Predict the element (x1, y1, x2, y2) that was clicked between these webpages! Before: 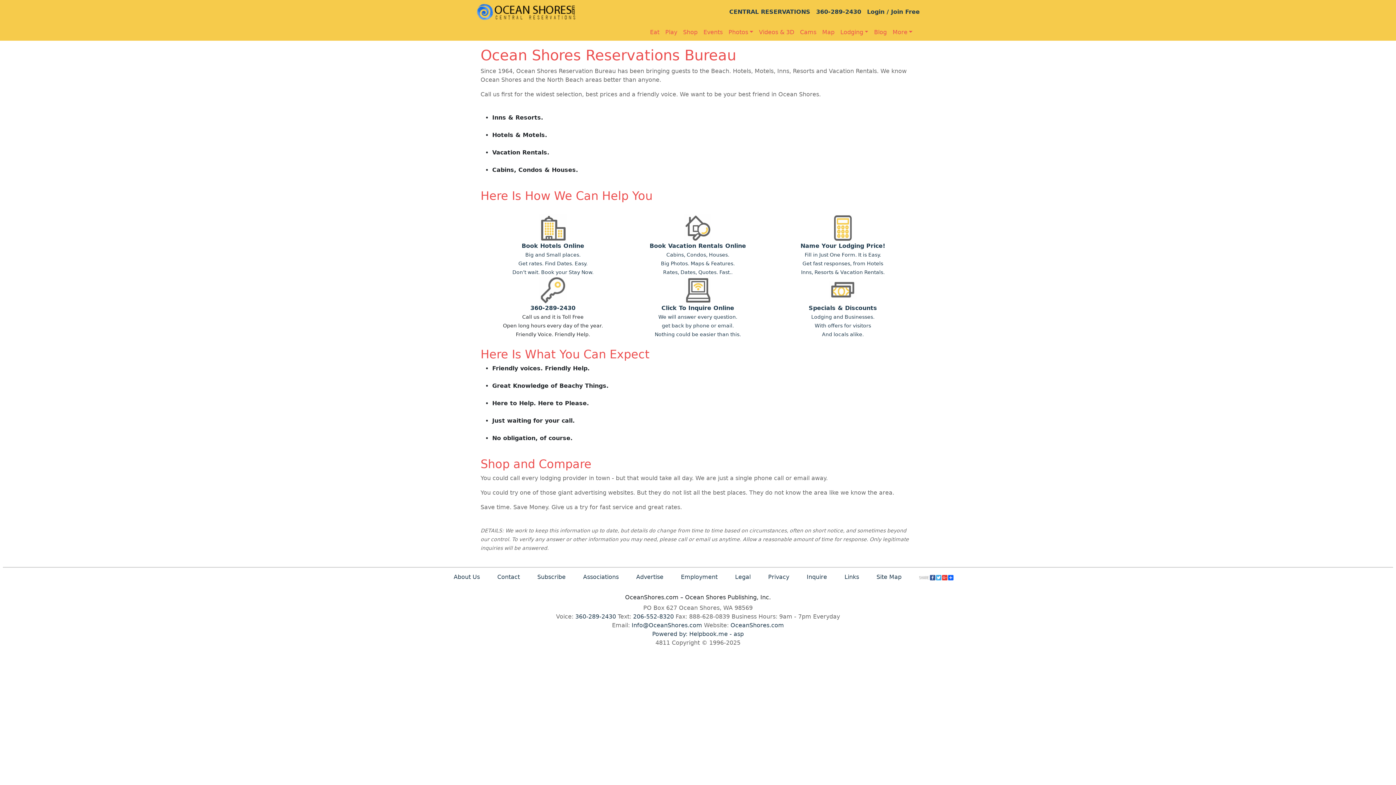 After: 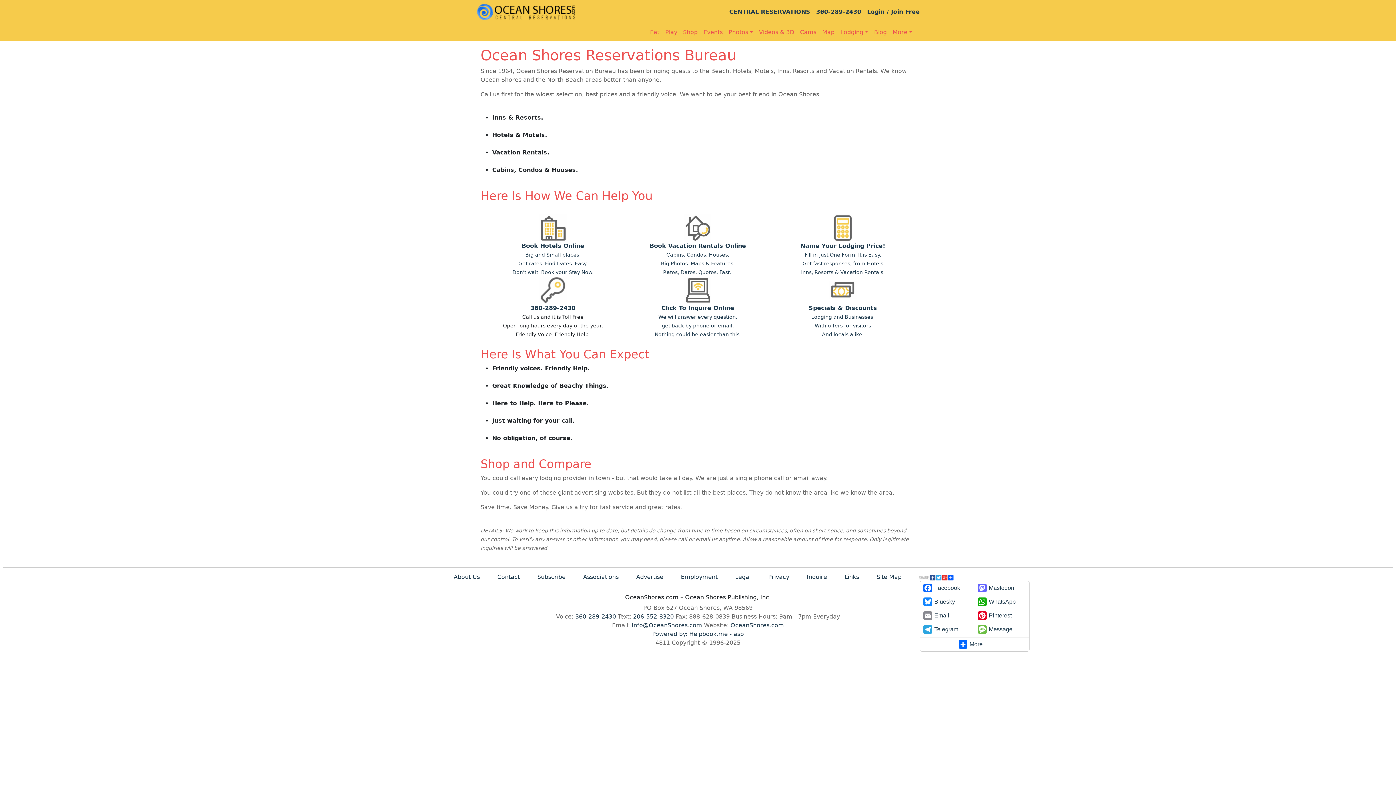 Action: bbox: (919, 573, 954, 580)